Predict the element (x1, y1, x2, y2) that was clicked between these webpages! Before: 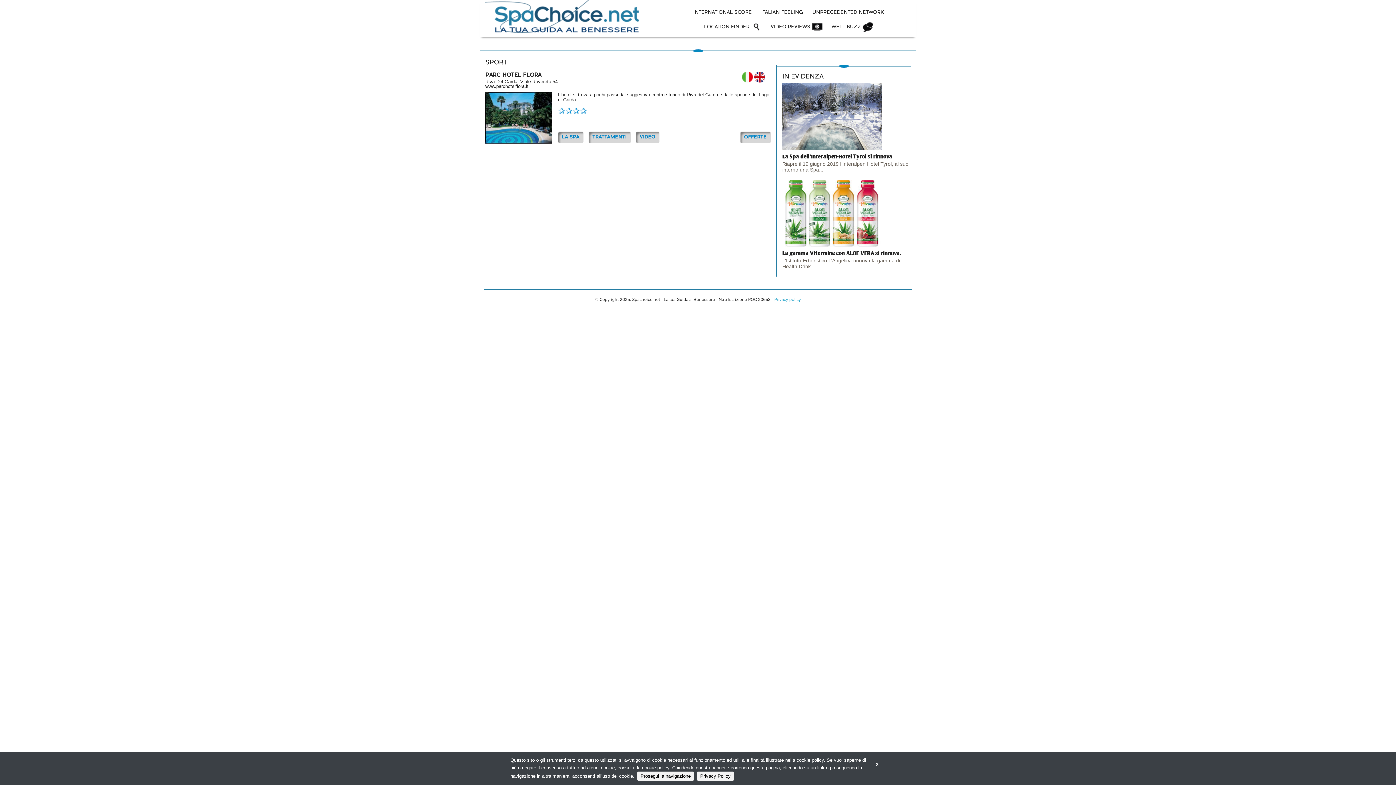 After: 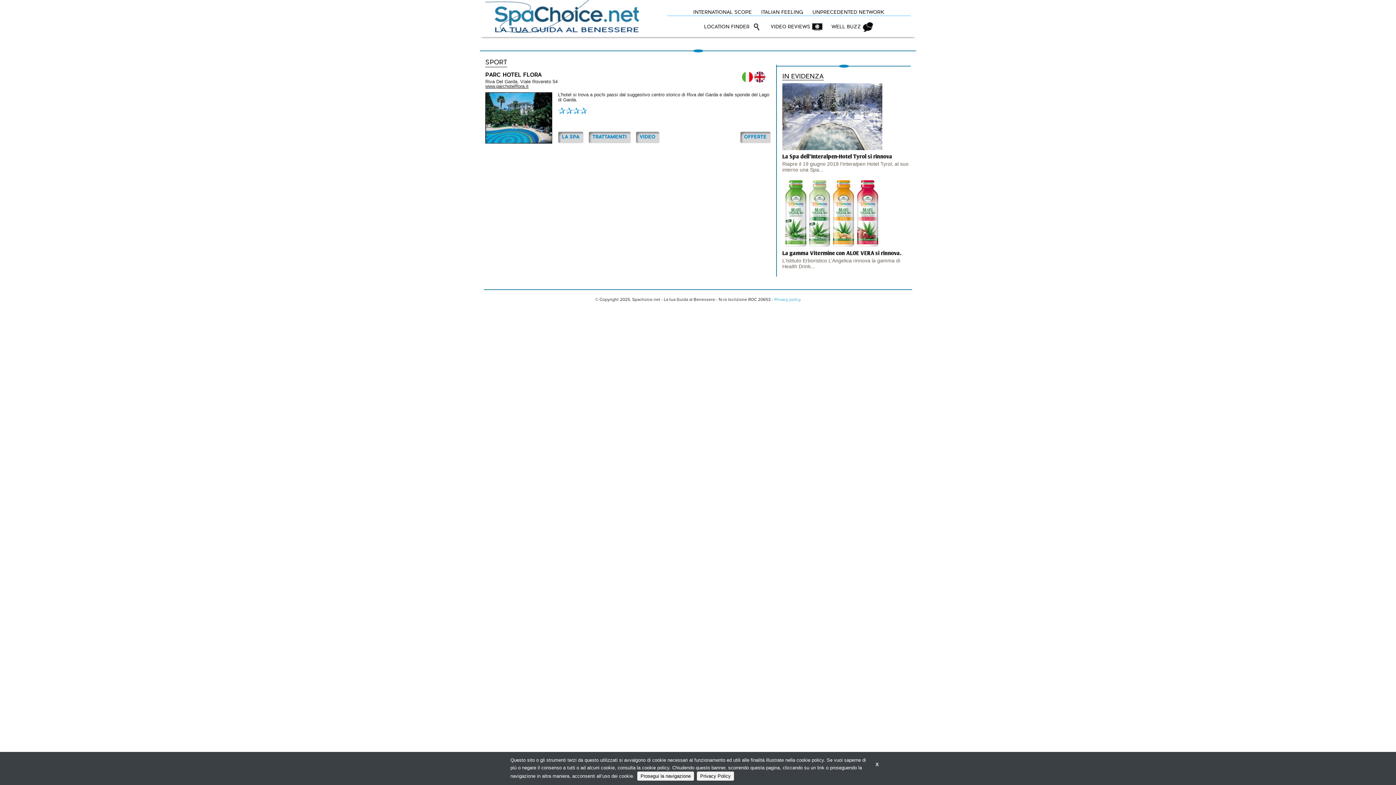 Action: bbox: (485, 83, 528, 89) label: www.parchotelflora.it